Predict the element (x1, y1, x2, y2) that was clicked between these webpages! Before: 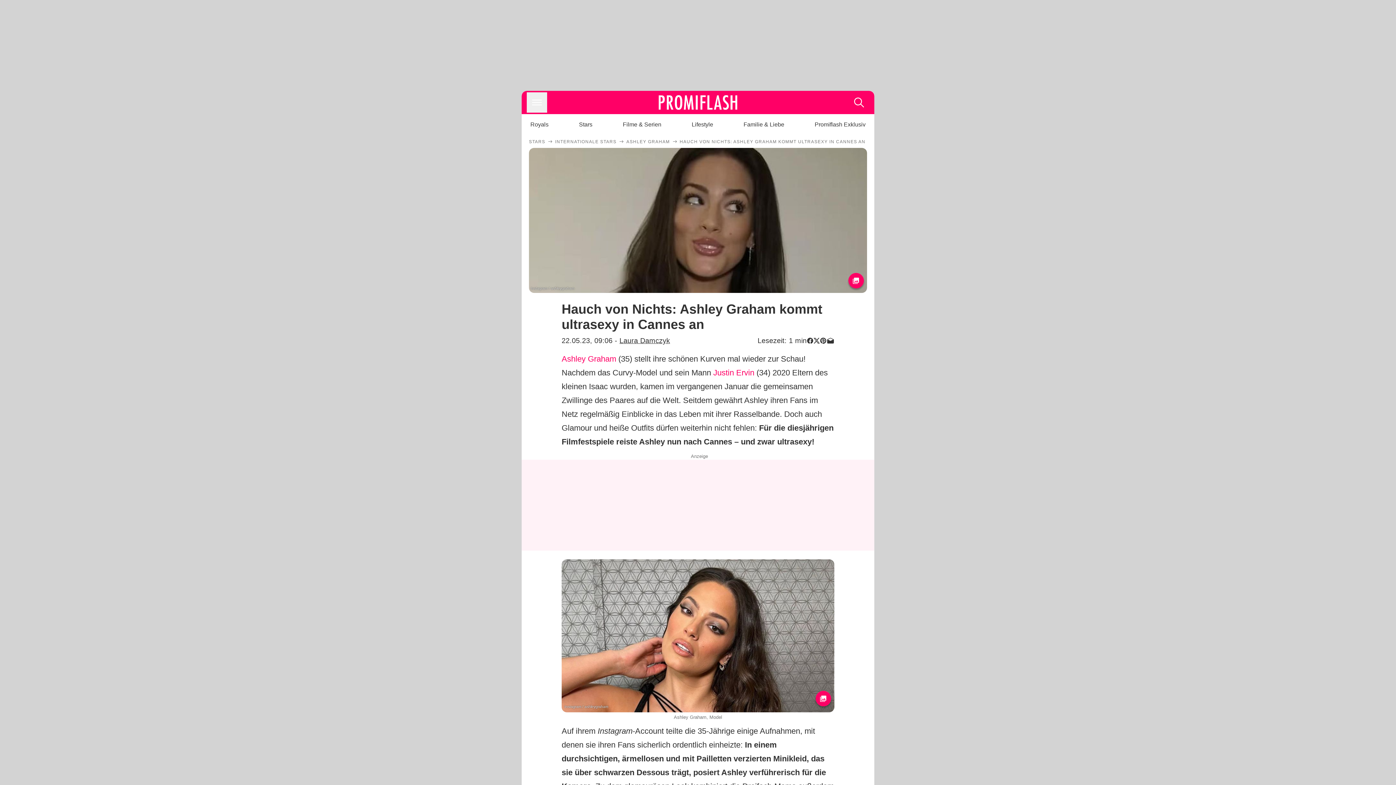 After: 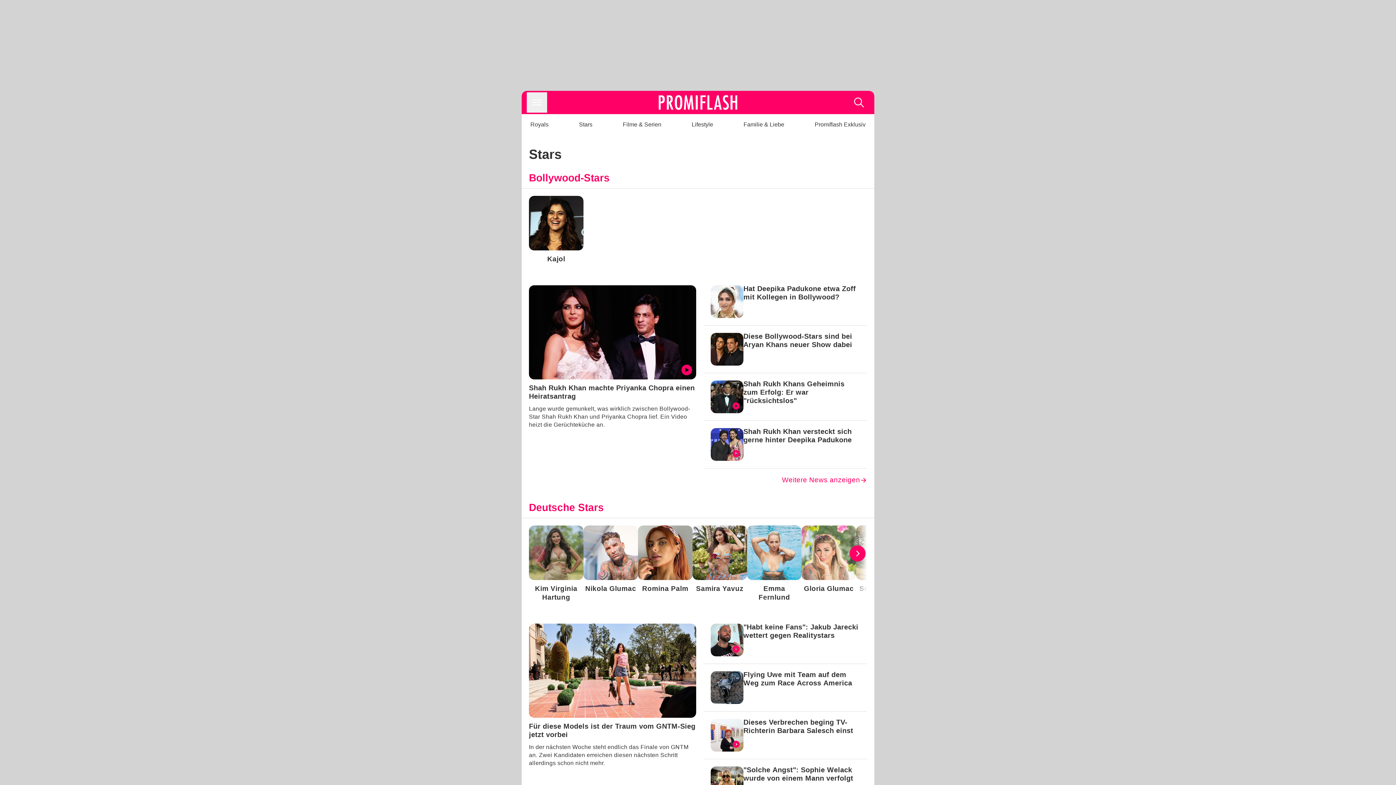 Action: bbox: (529, 138, 545, 144) label: STARS